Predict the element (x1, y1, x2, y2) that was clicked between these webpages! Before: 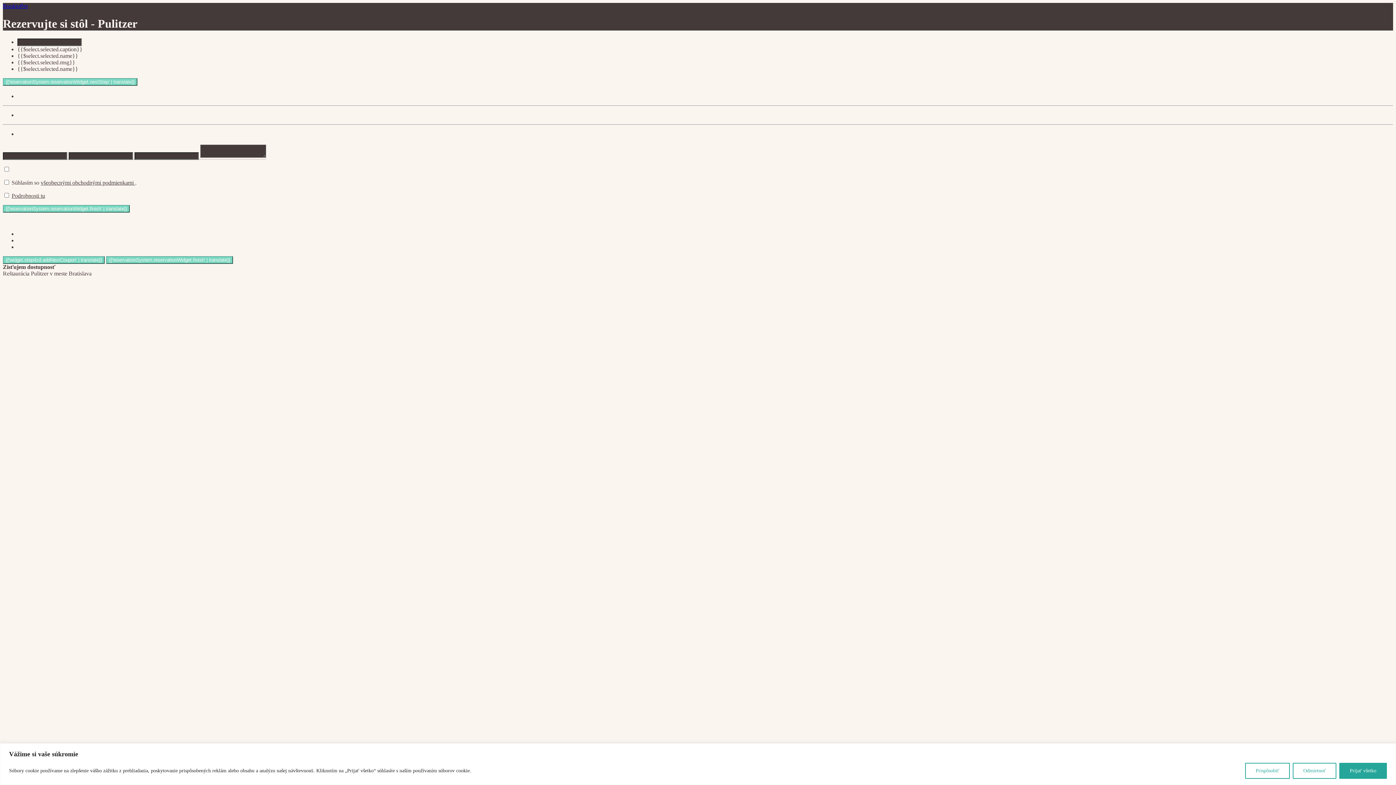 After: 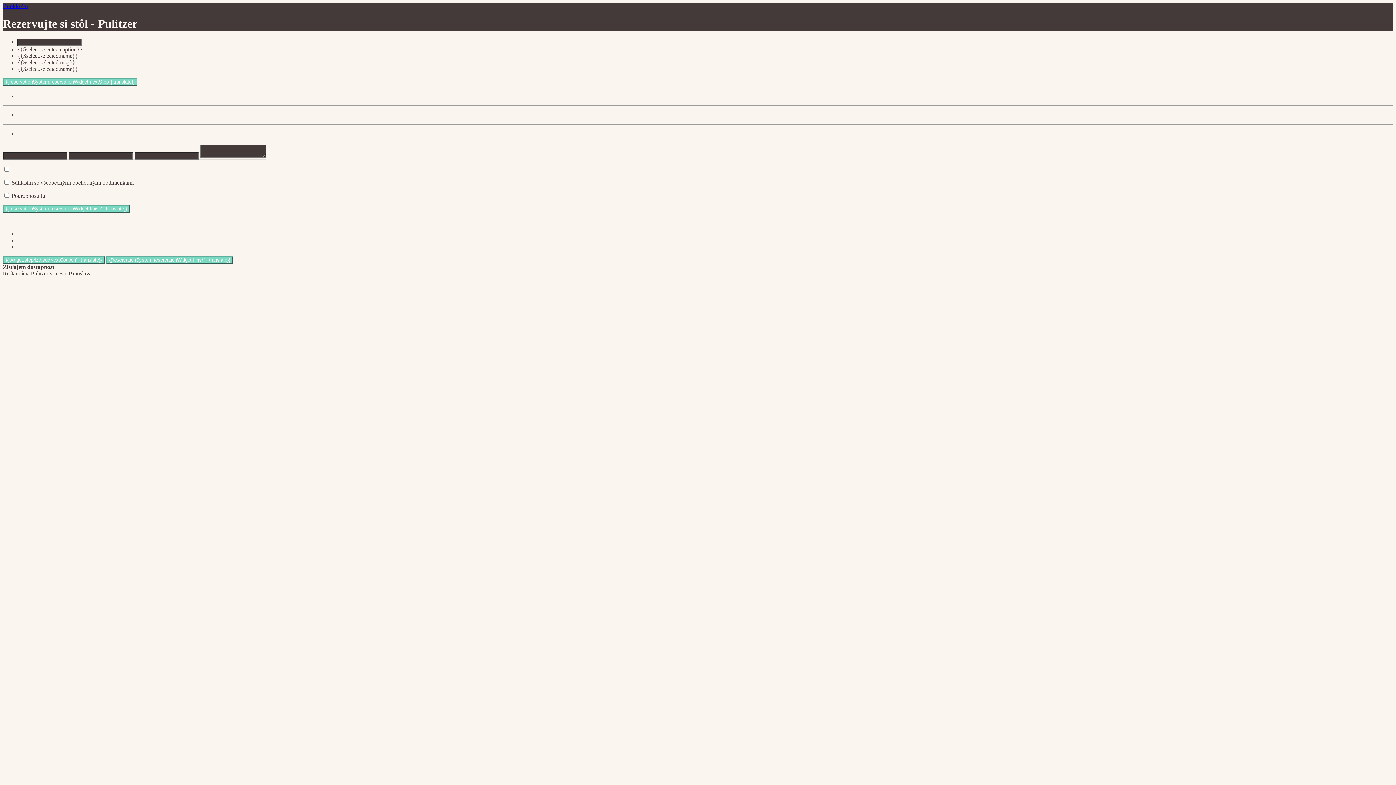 Action: label: Prijať všetko bbox: (1339, 763, 1387, 779)